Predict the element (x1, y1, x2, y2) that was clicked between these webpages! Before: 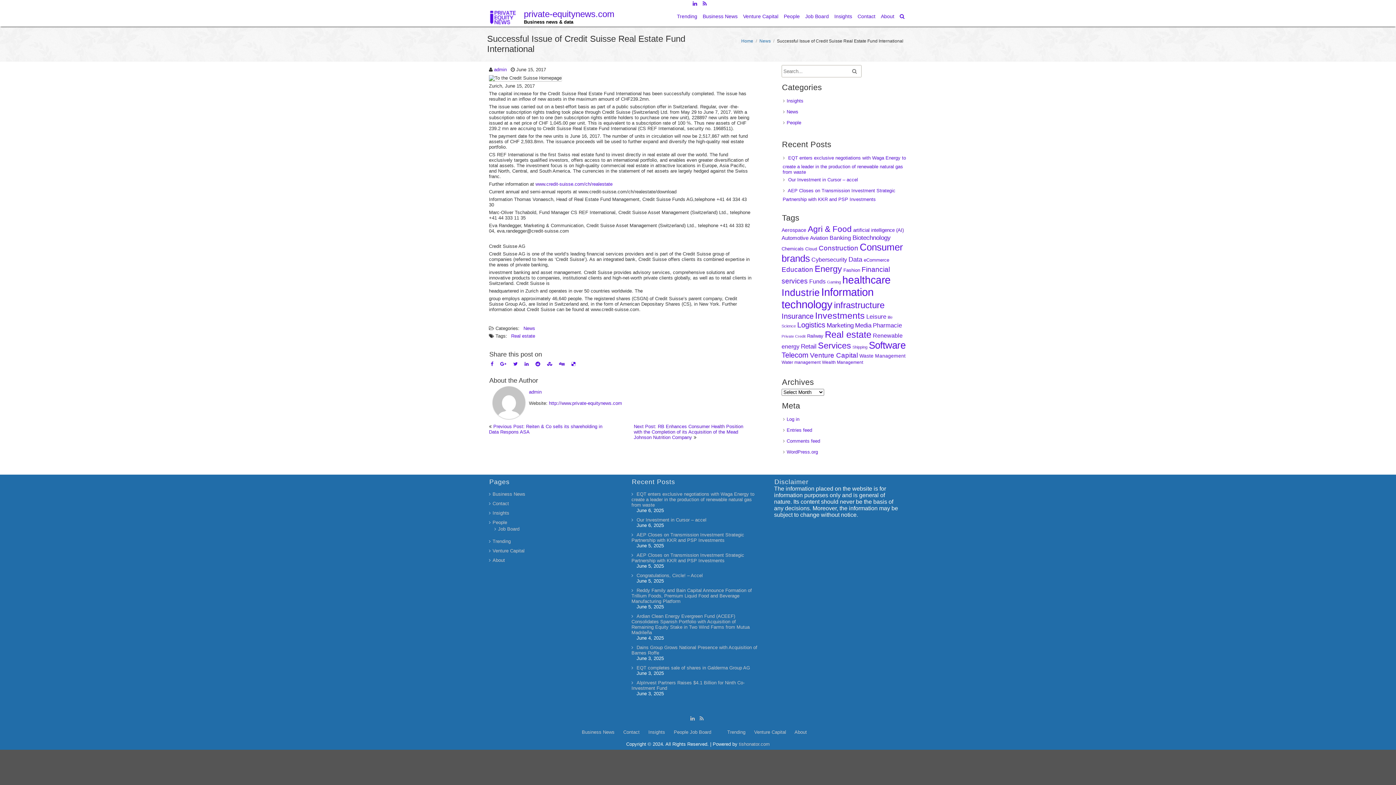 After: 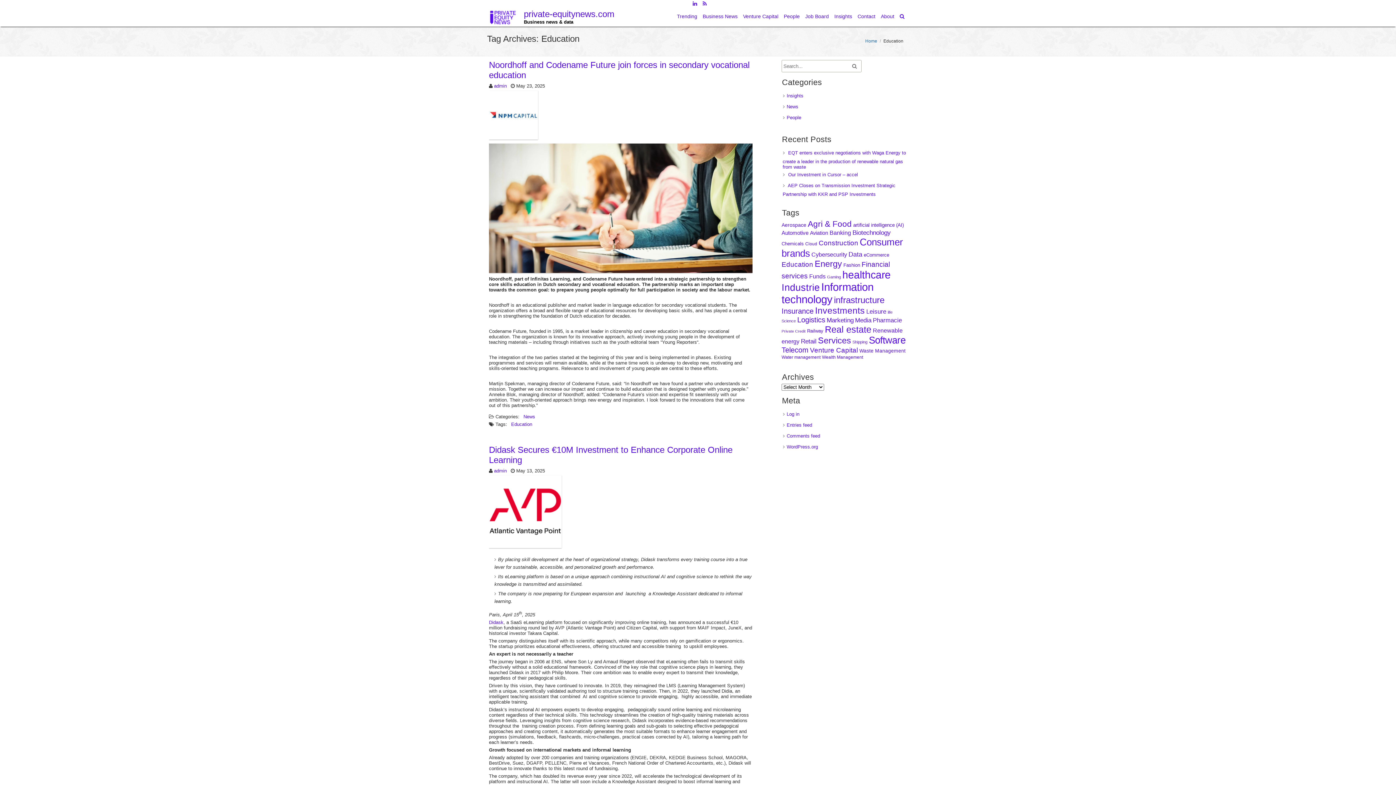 Action: label: Education (97 items) bbox: (781, 265, 813, 273)